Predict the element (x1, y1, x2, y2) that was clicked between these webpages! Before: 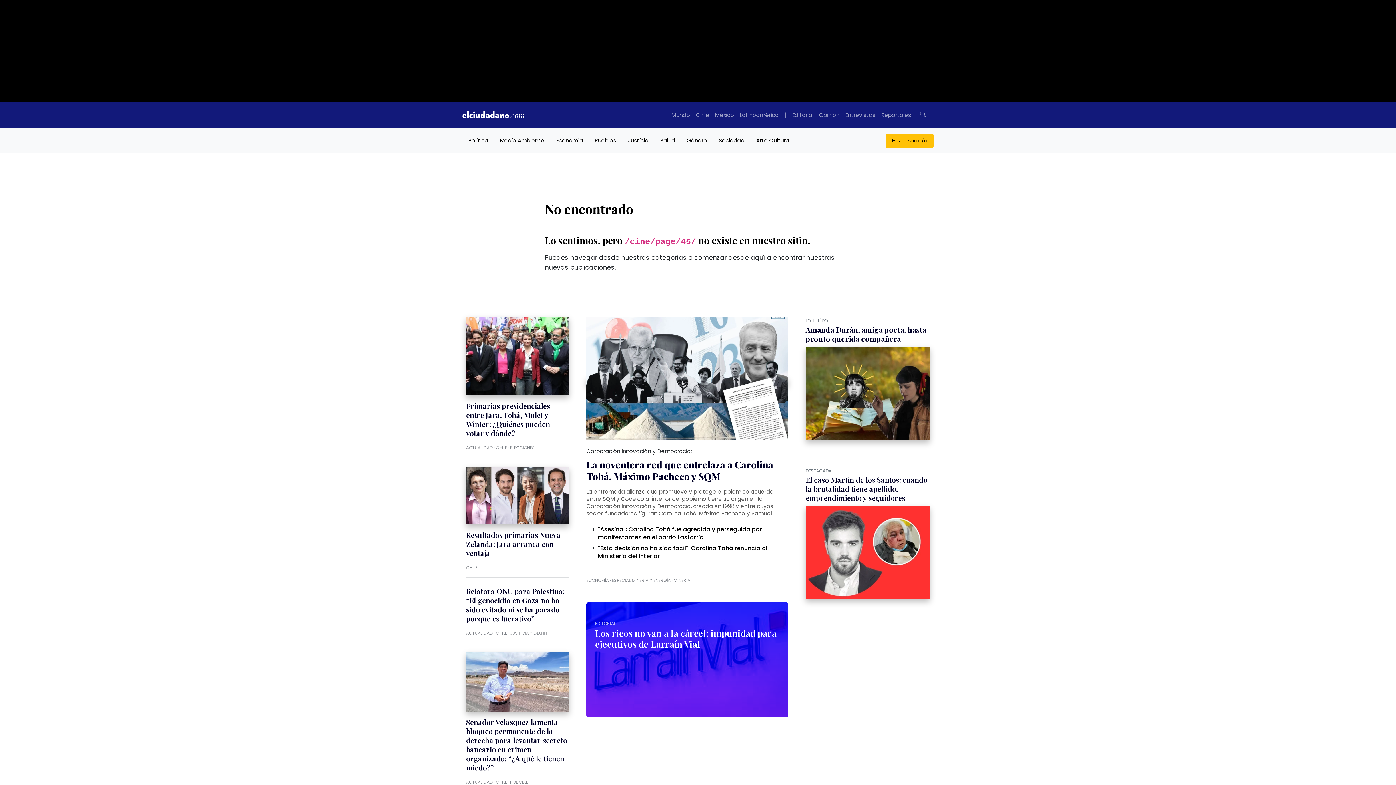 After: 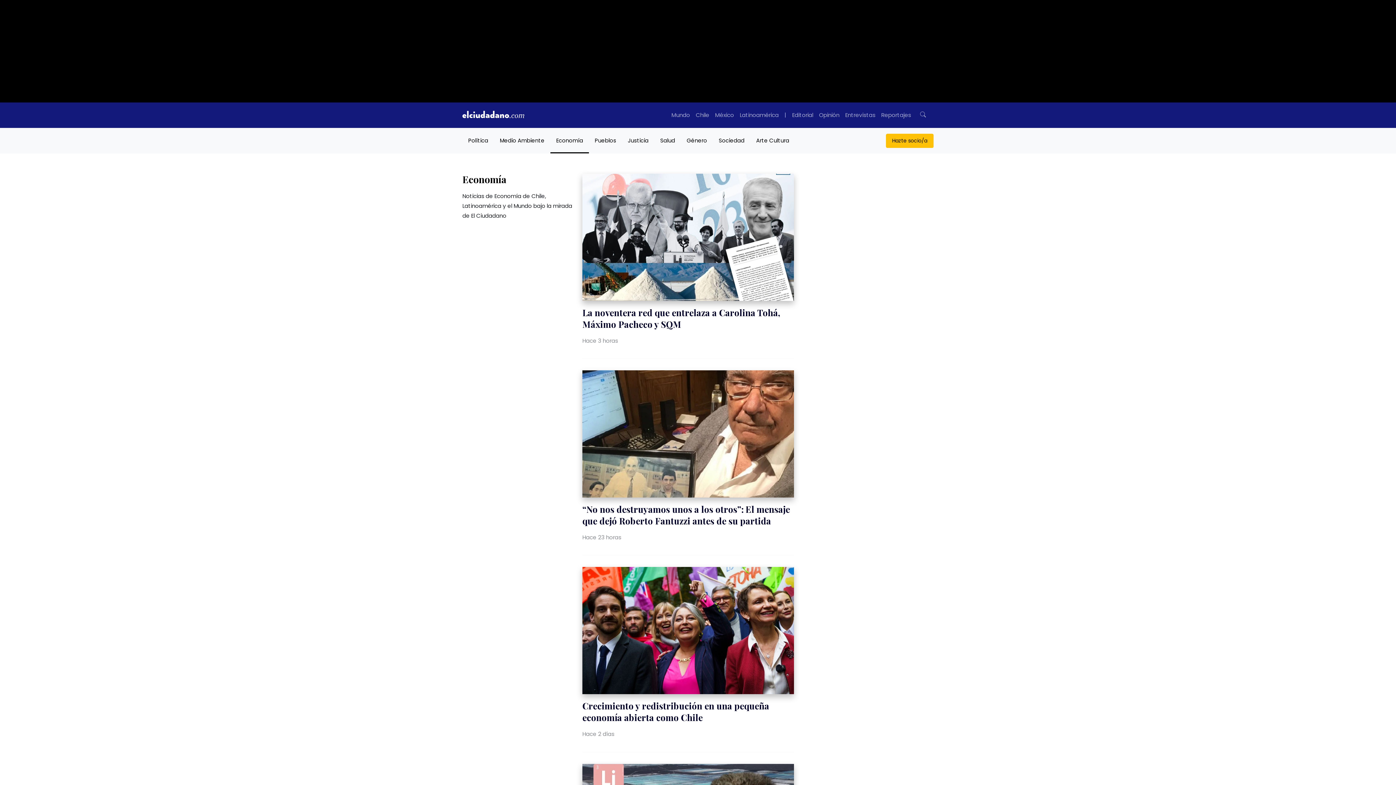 Action: bbox: (550, 128, 589, 153) label: Economía